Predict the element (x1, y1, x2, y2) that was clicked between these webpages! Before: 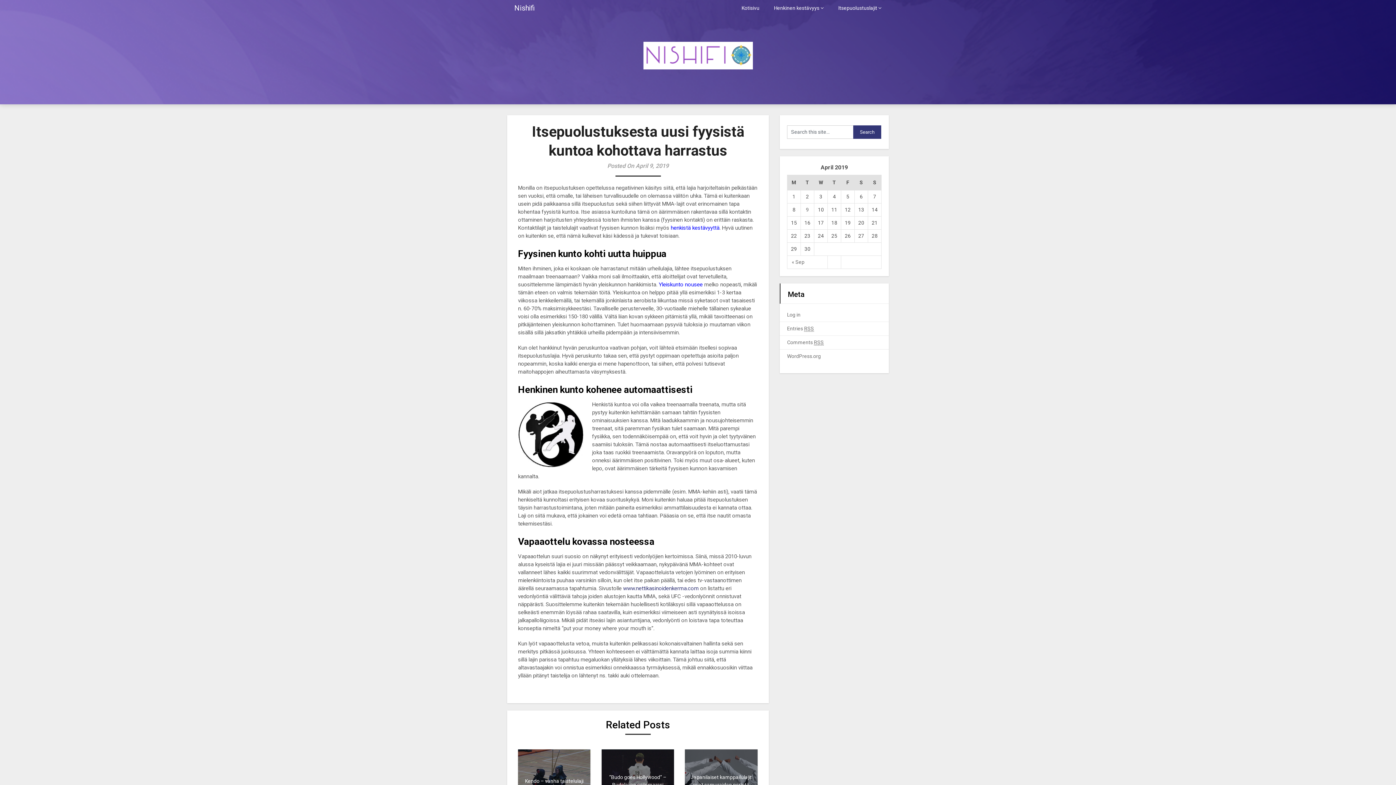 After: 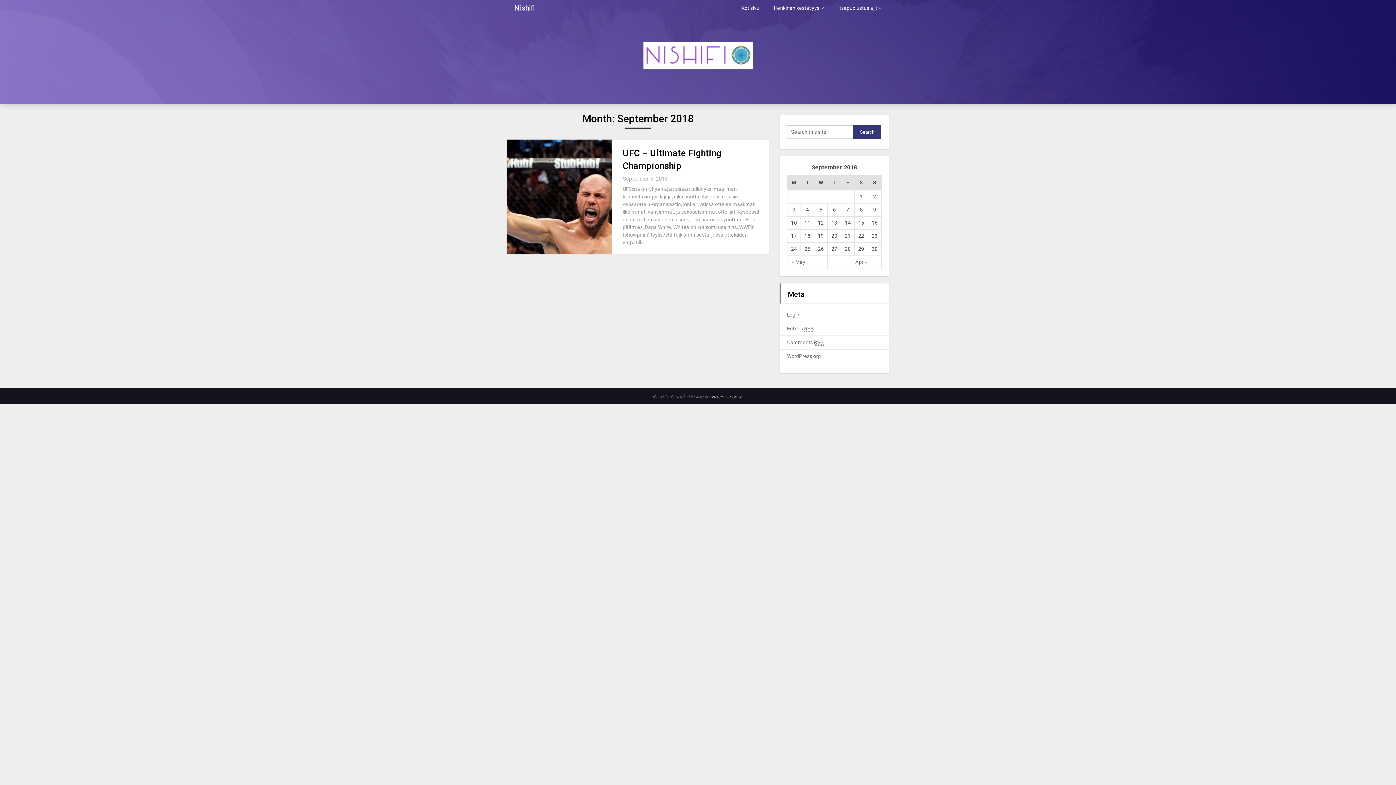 Action: bbox: (792, 259, 804, 264) label: « Sep